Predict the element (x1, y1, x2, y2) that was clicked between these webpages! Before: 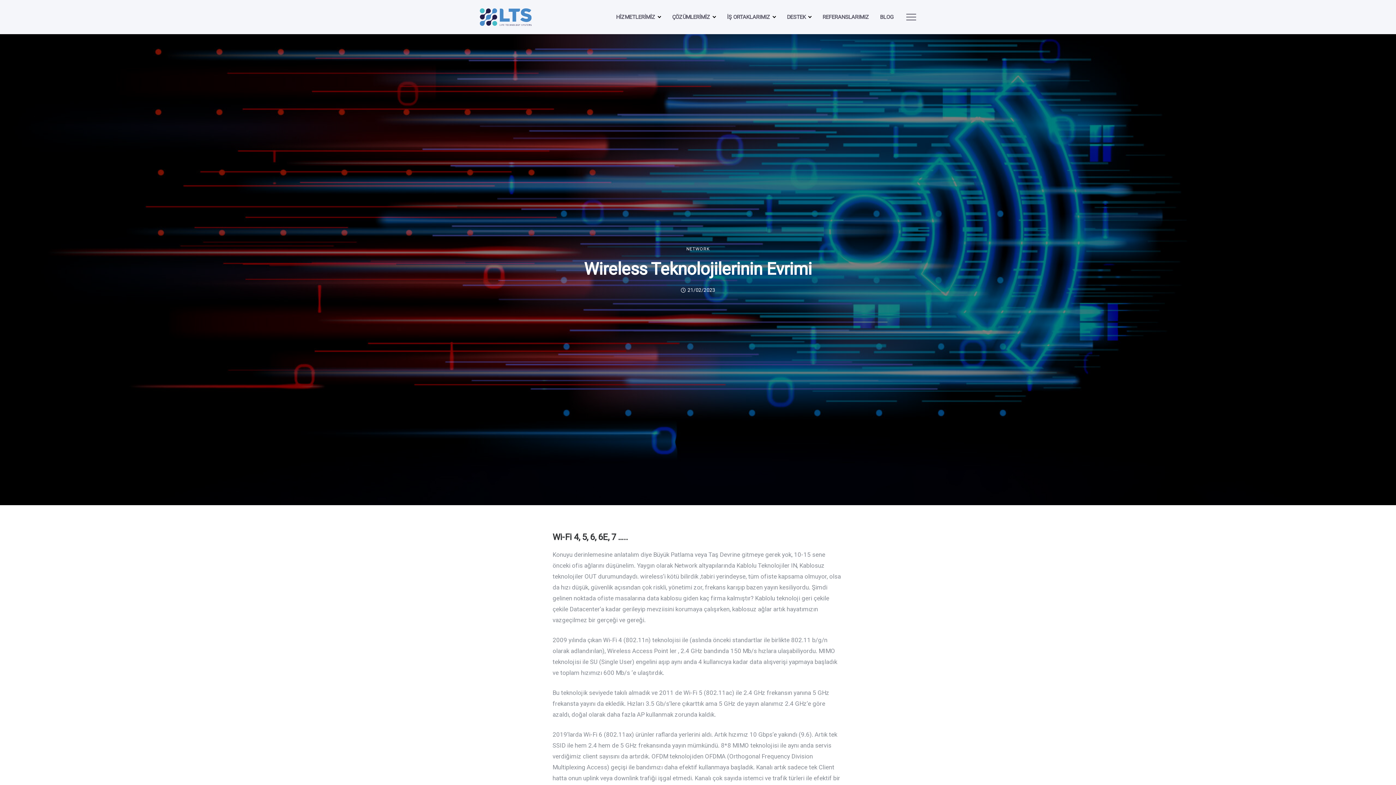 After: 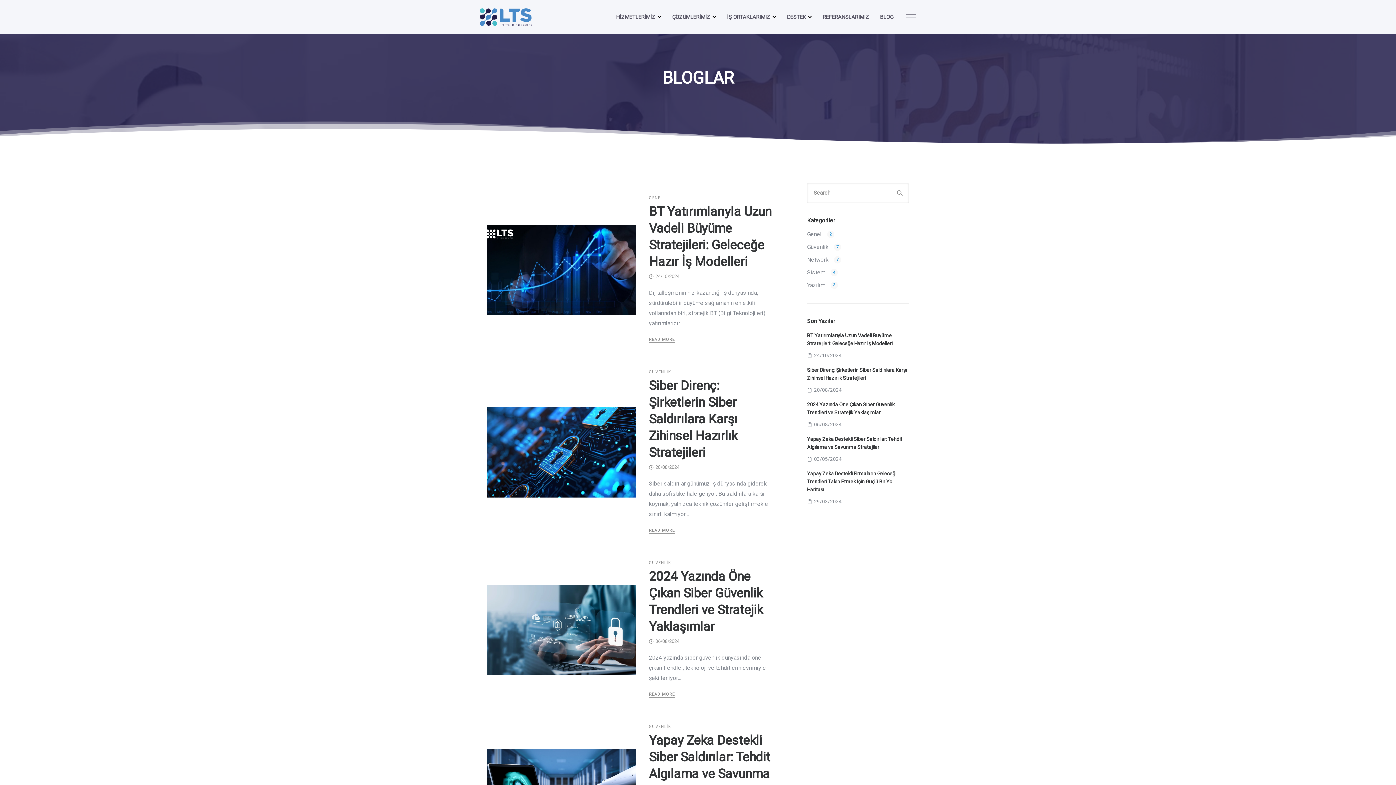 Action: bbox: (880, 11, 893, 22) label: BLOG